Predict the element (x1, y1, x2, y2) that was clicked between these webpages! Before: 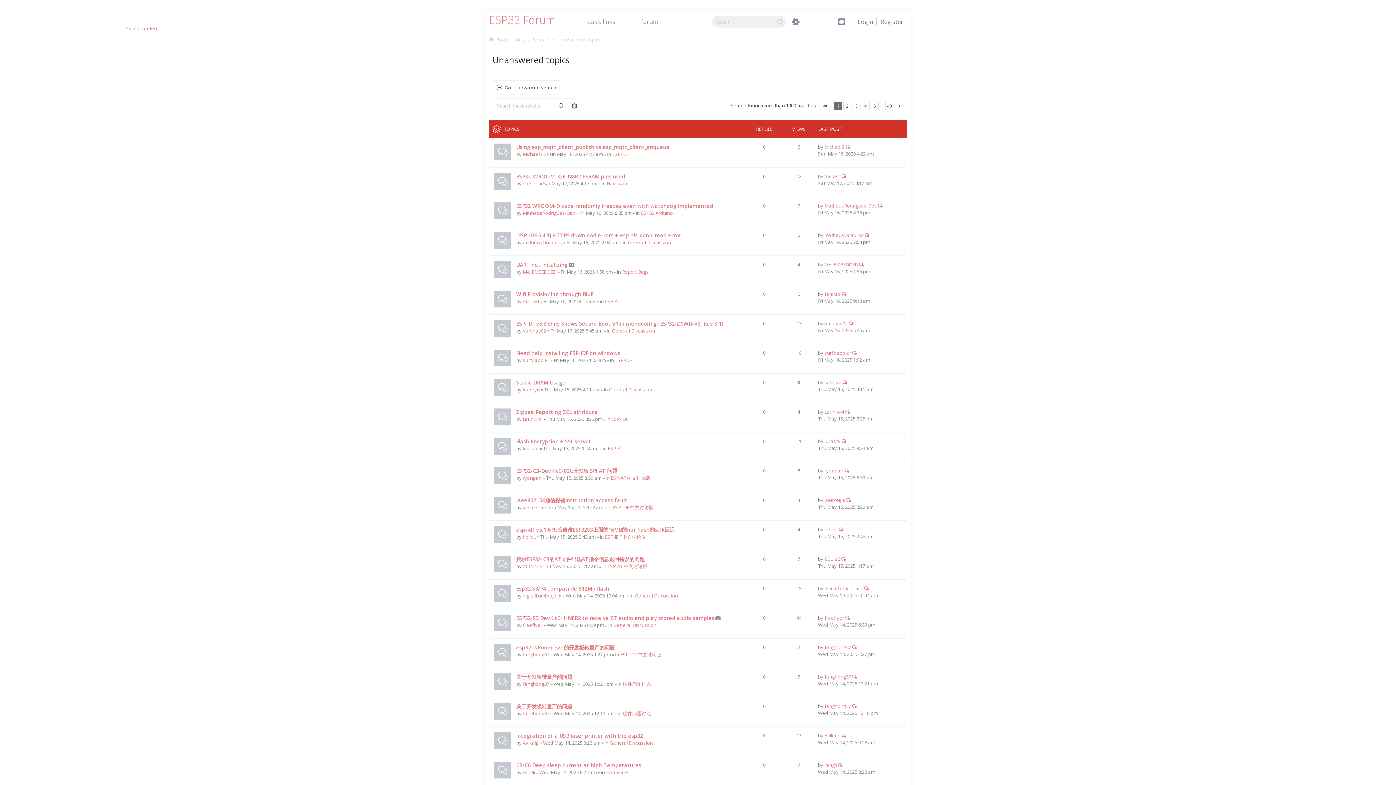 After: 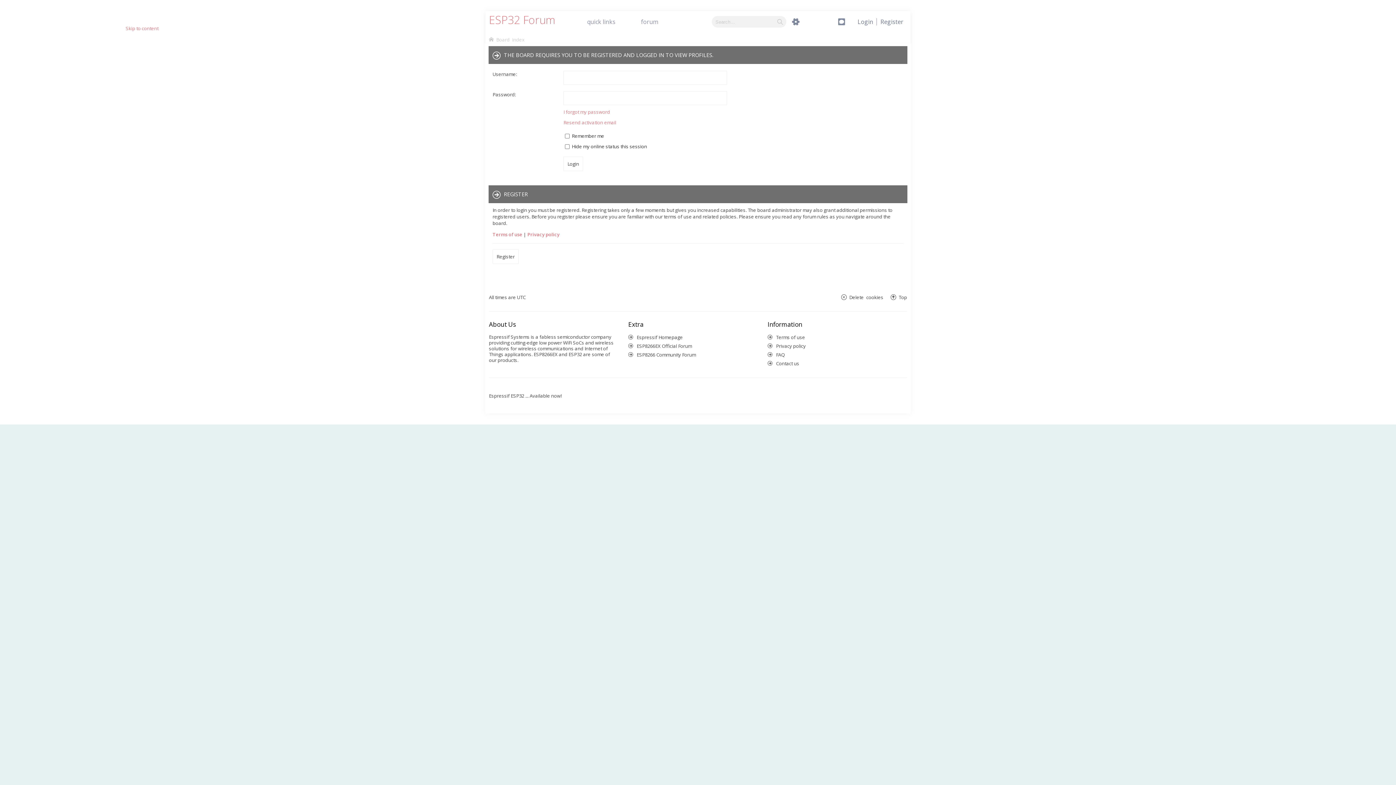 Action: bbox: (42, 648, 58, 655) label: fahirad